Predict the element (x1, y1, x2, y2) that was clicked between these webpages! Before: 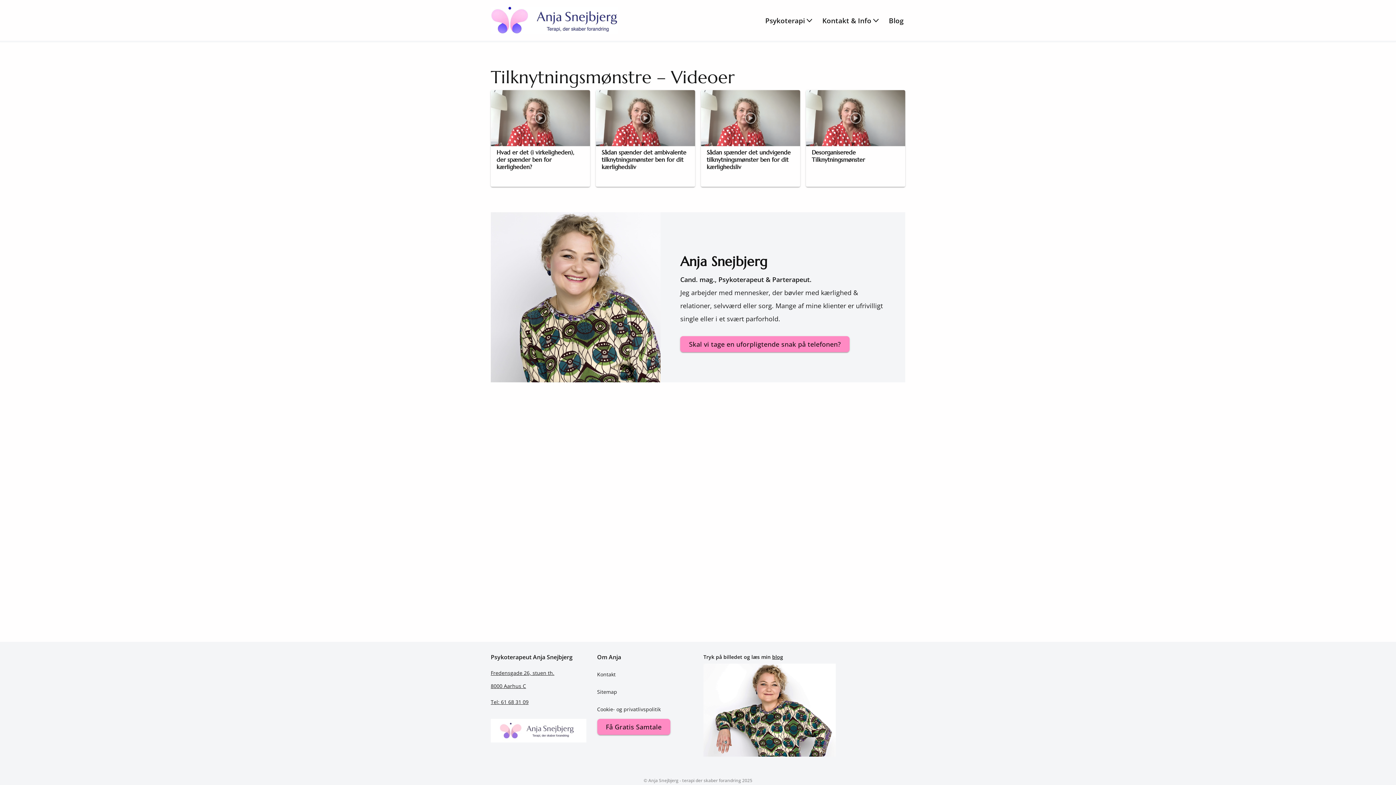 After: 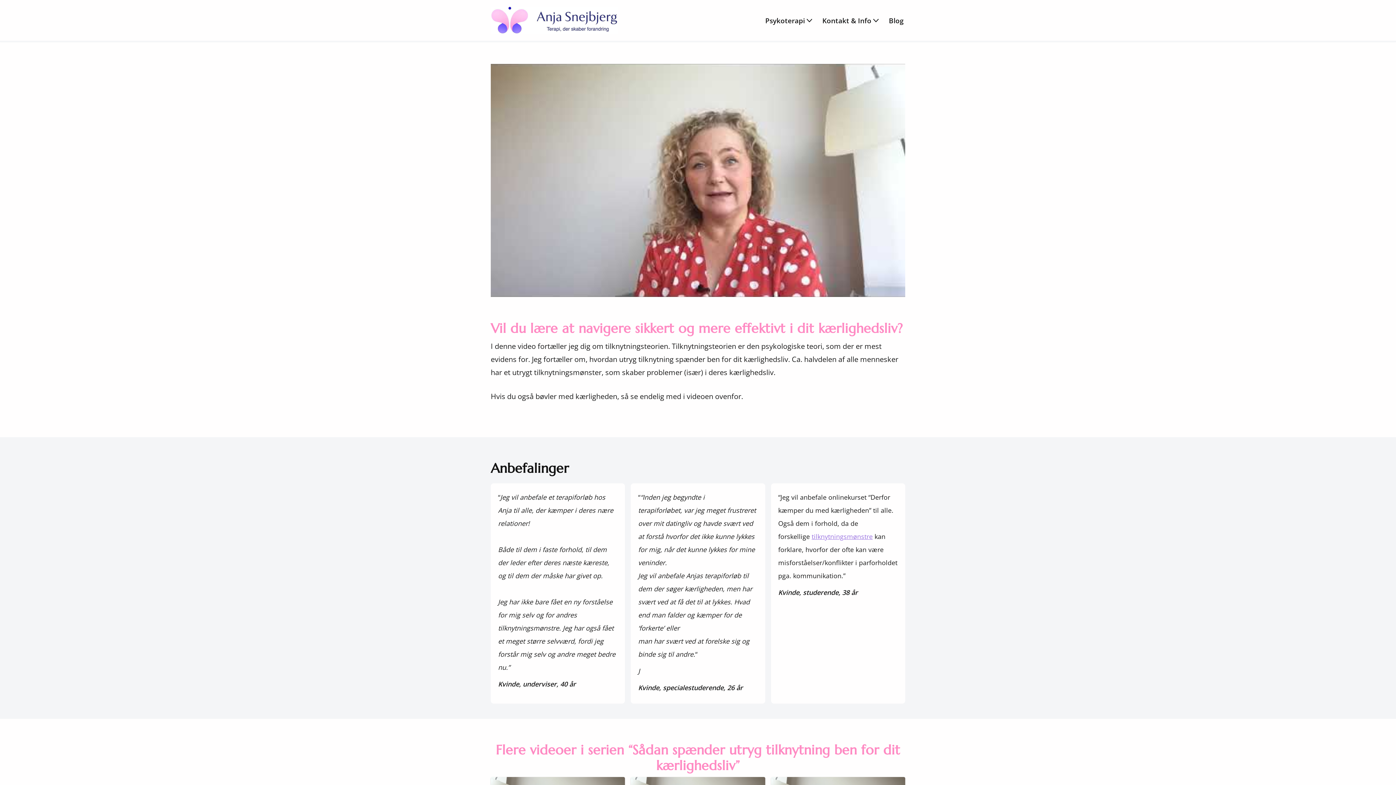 Action: bbox: (490, 90, 590, 146)